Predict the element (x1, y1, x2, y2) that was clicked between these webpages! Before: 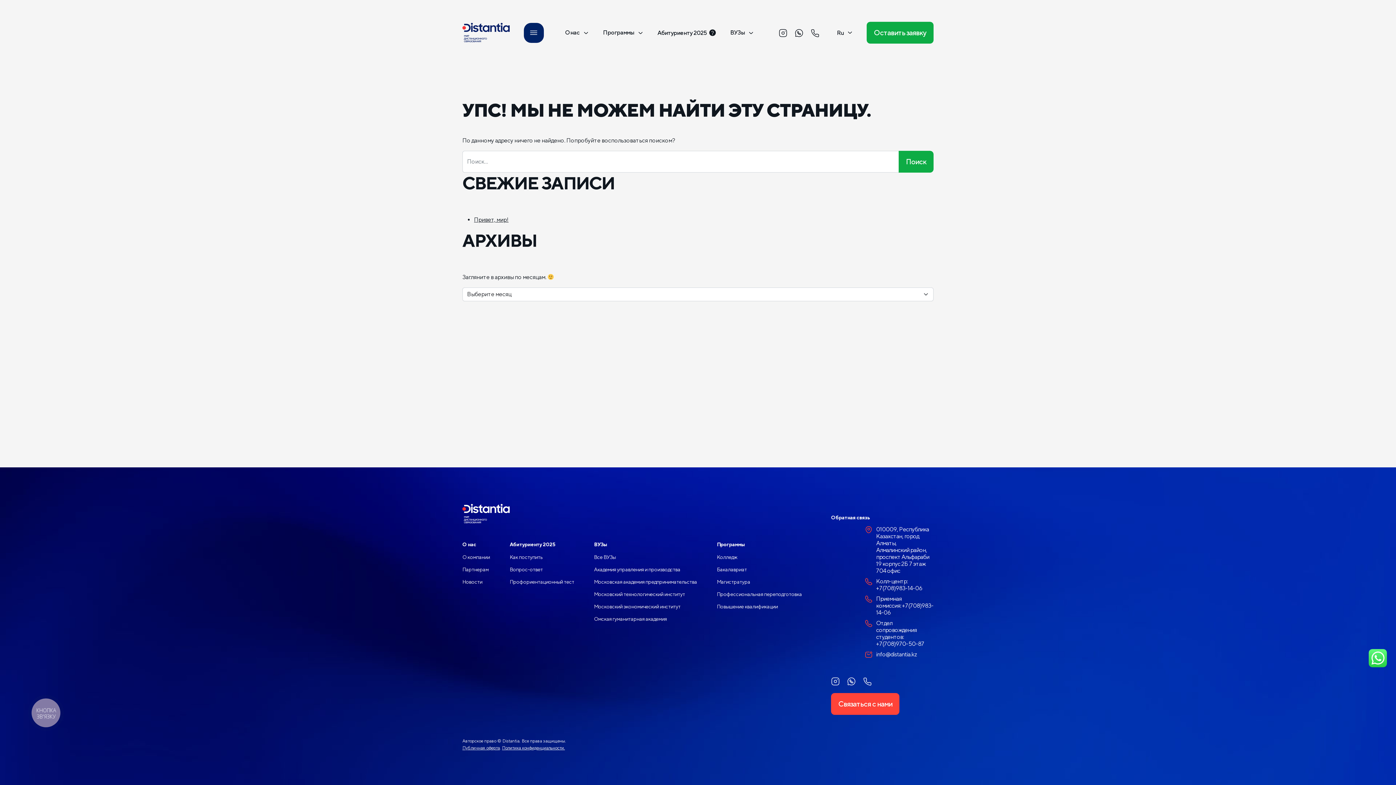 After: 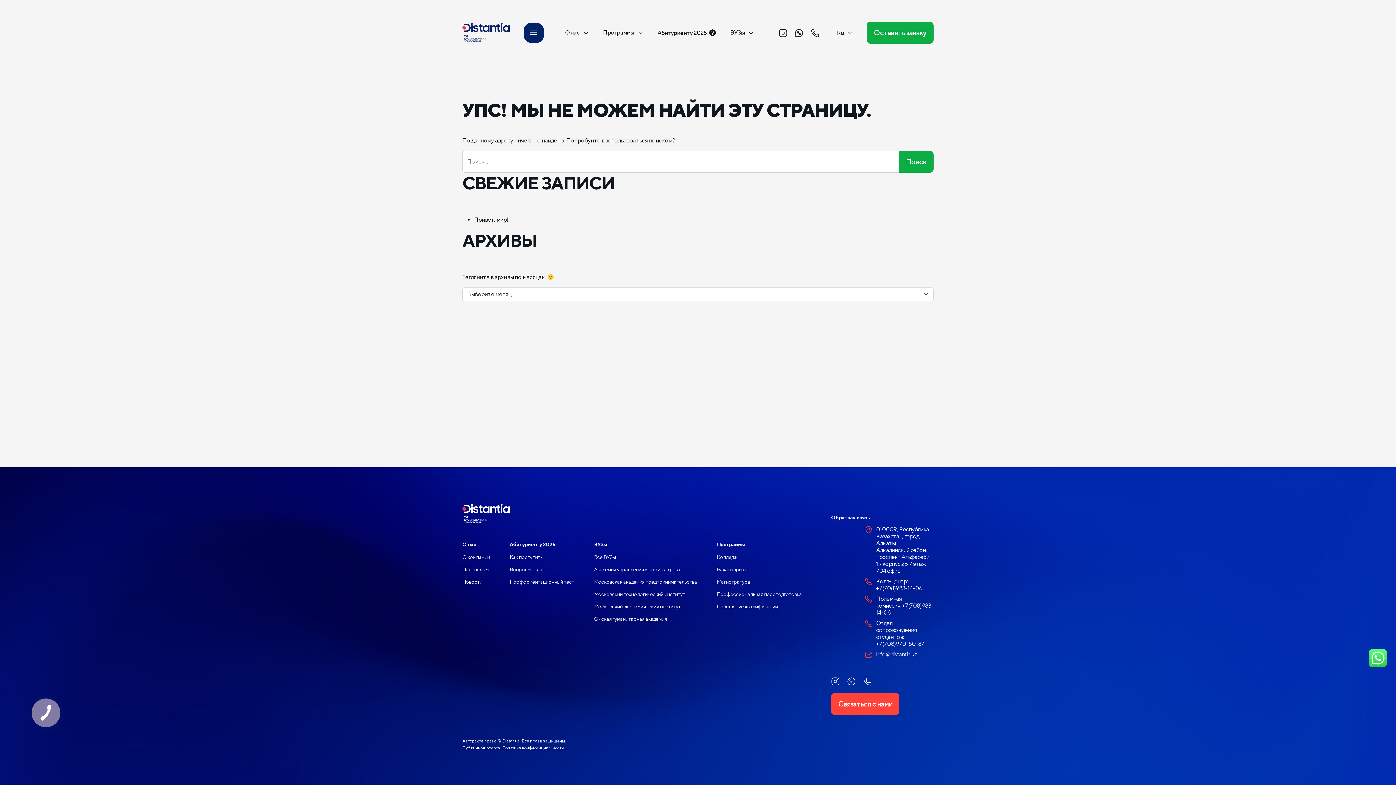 Action: bbox: (847, 677, 856, 686)